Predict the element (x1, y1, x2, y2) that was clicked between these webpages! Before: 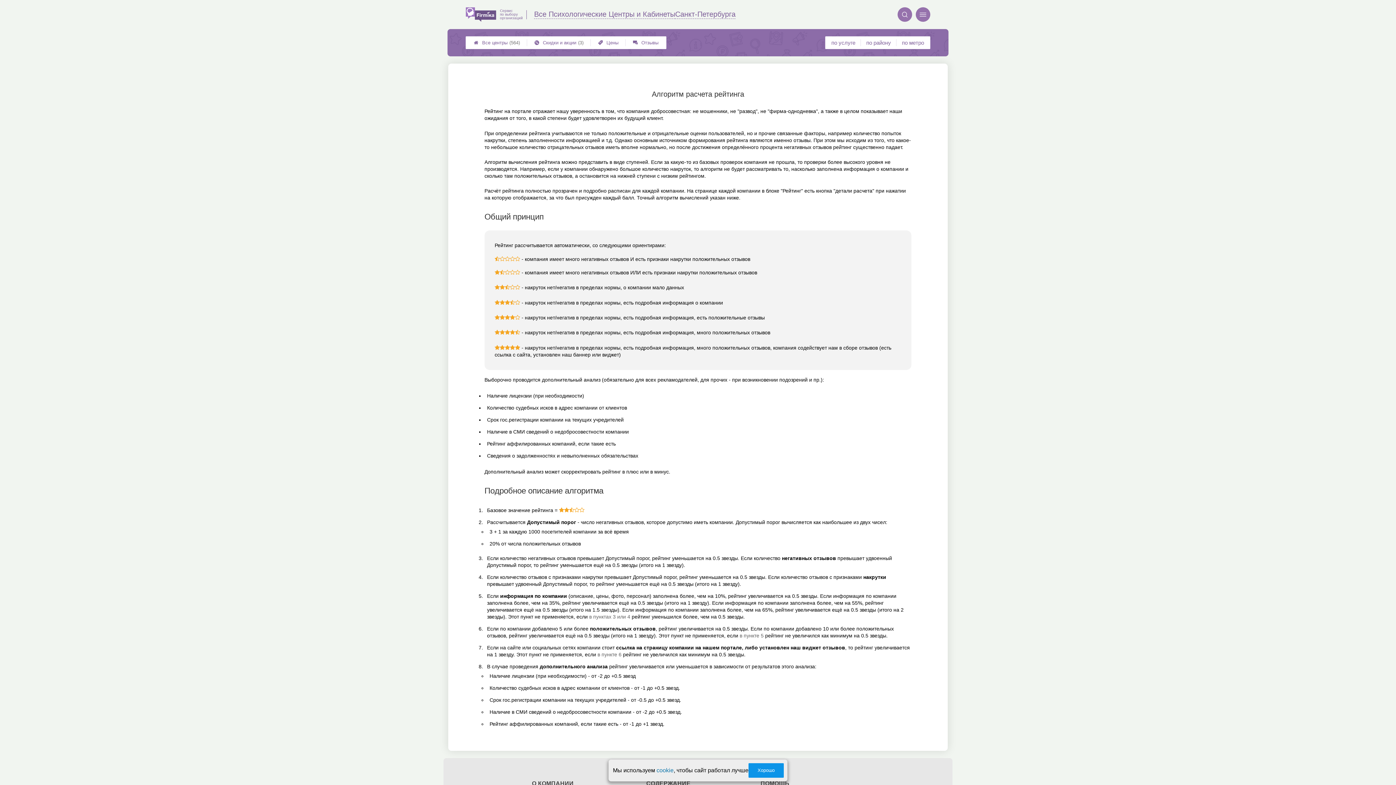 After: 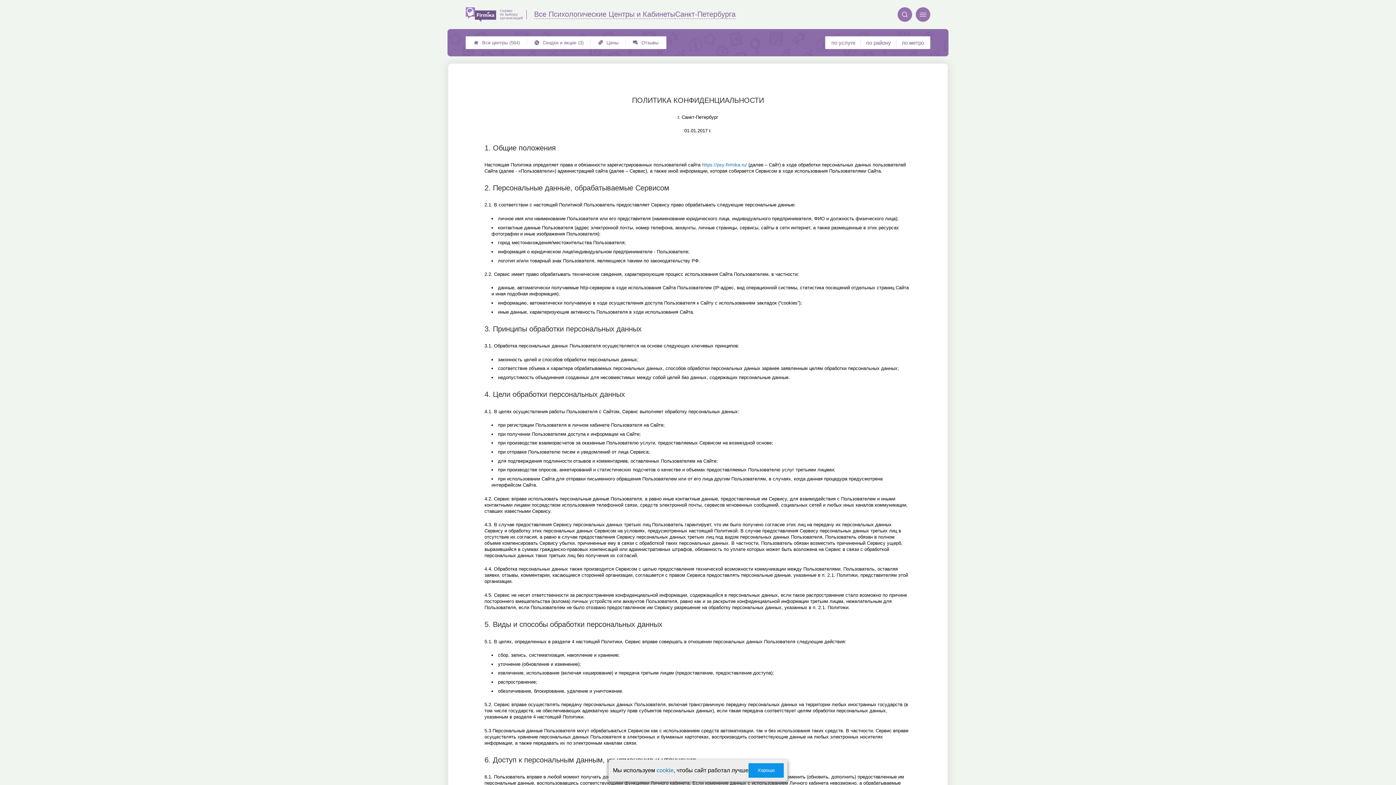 Action: label: cookie bbox: (656, 766, 673, 774)